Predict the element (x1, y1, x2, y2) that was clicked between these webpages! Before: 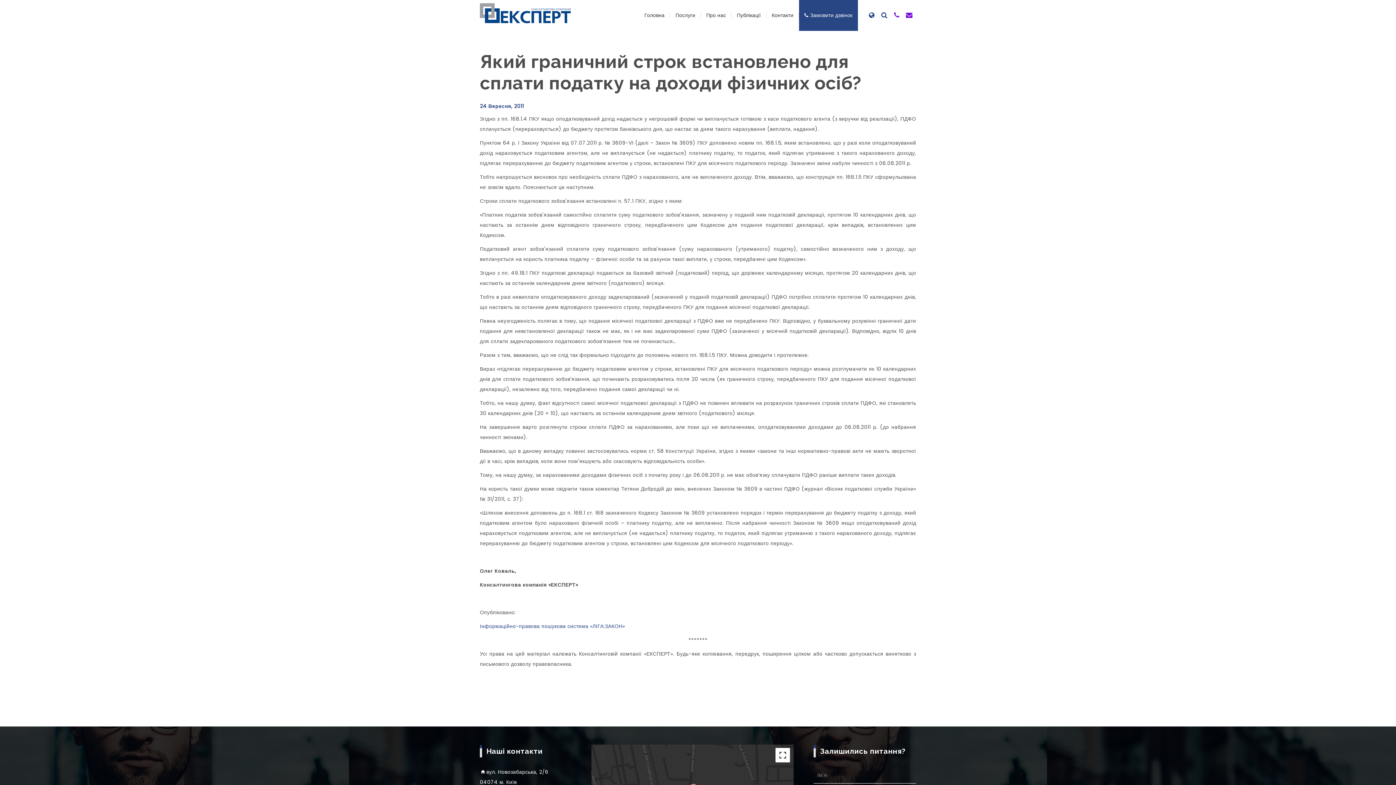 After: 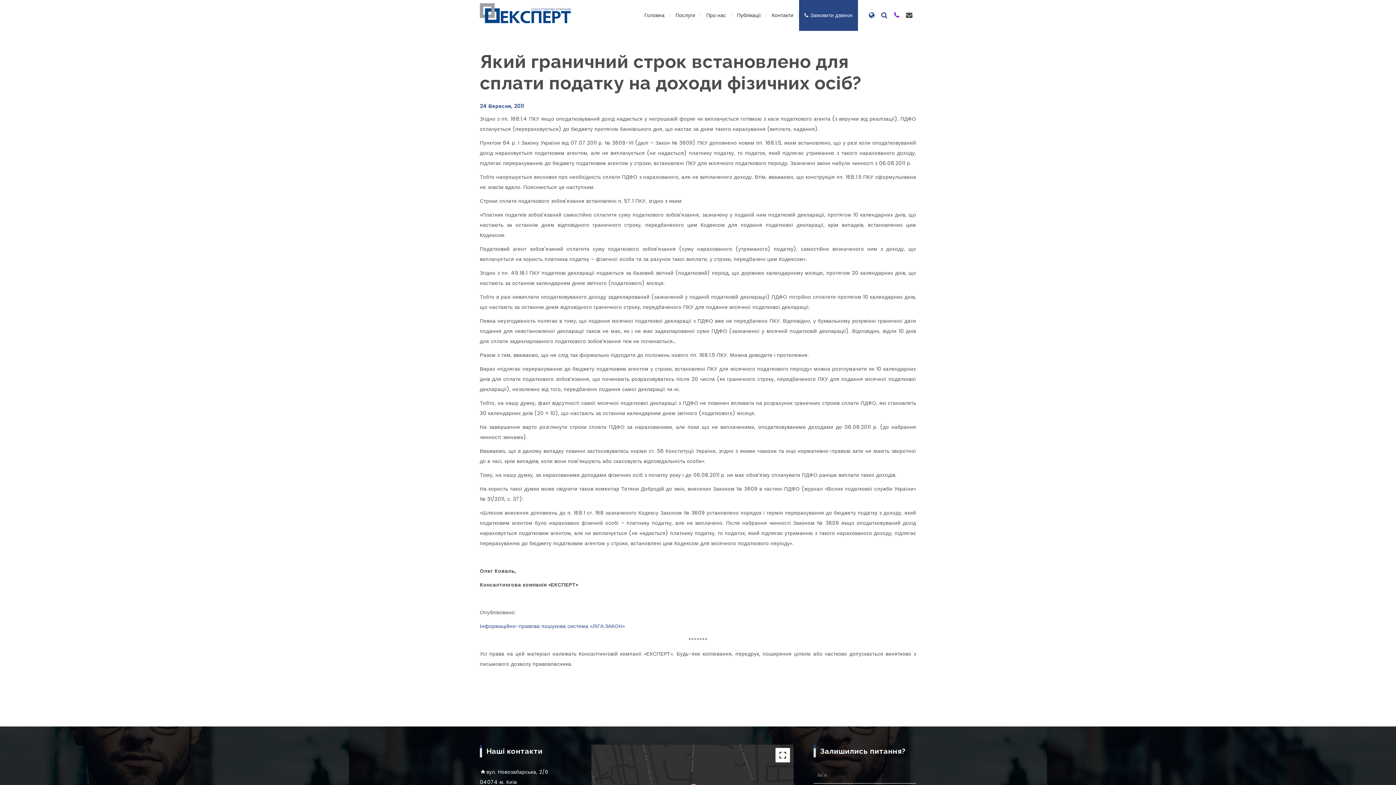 Action: bbox: (906, 10, 912, 19)